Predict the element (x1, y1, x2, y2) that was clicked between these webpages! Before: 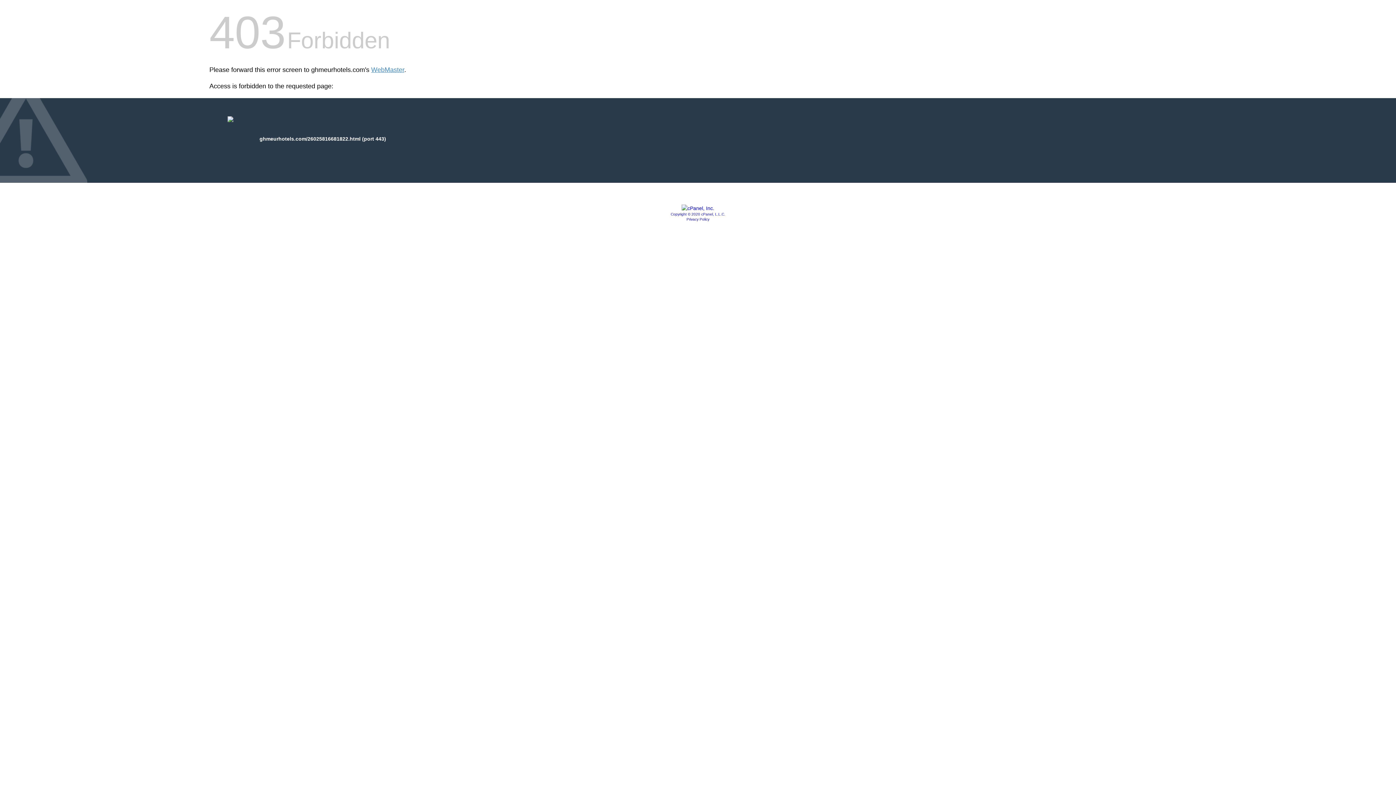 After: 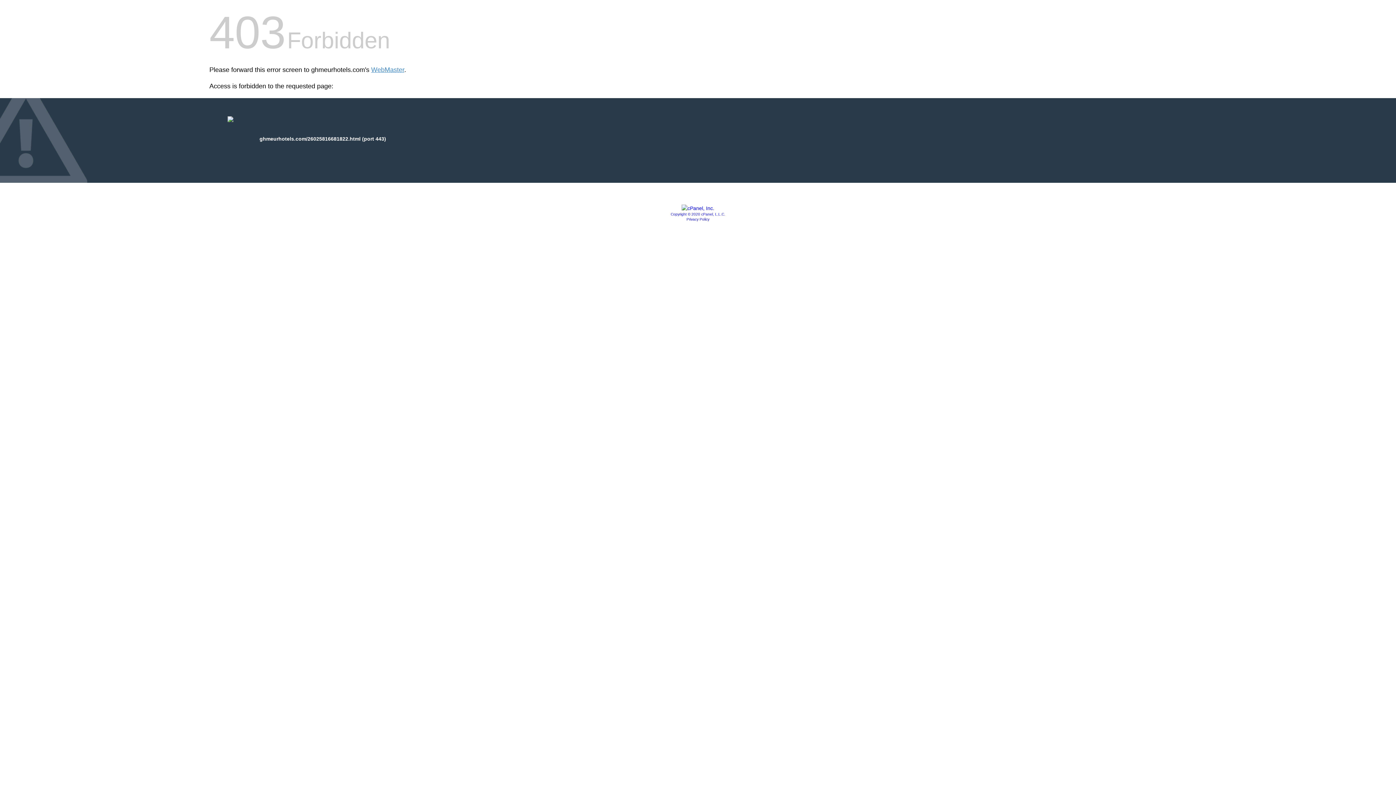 Action: bbox: (681, 205, 714, 211)